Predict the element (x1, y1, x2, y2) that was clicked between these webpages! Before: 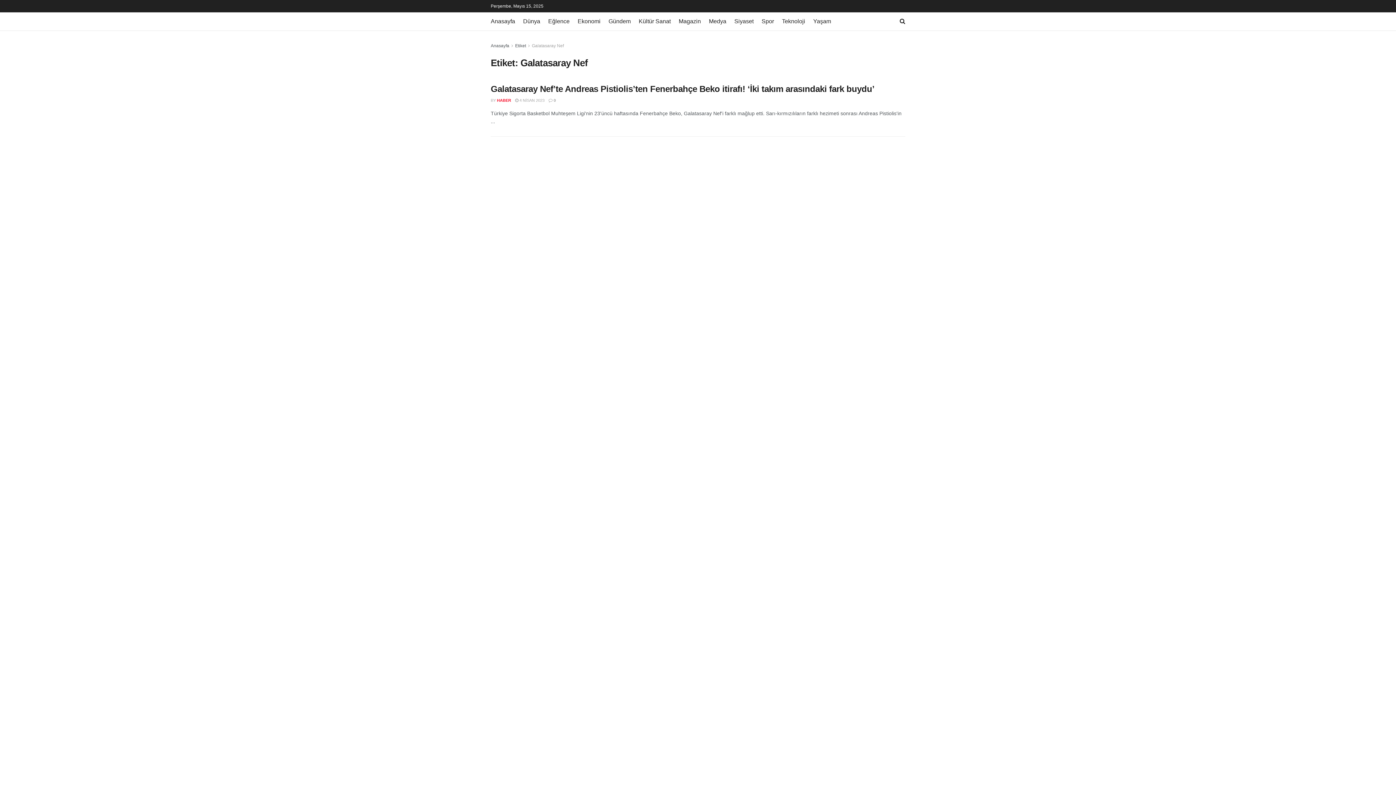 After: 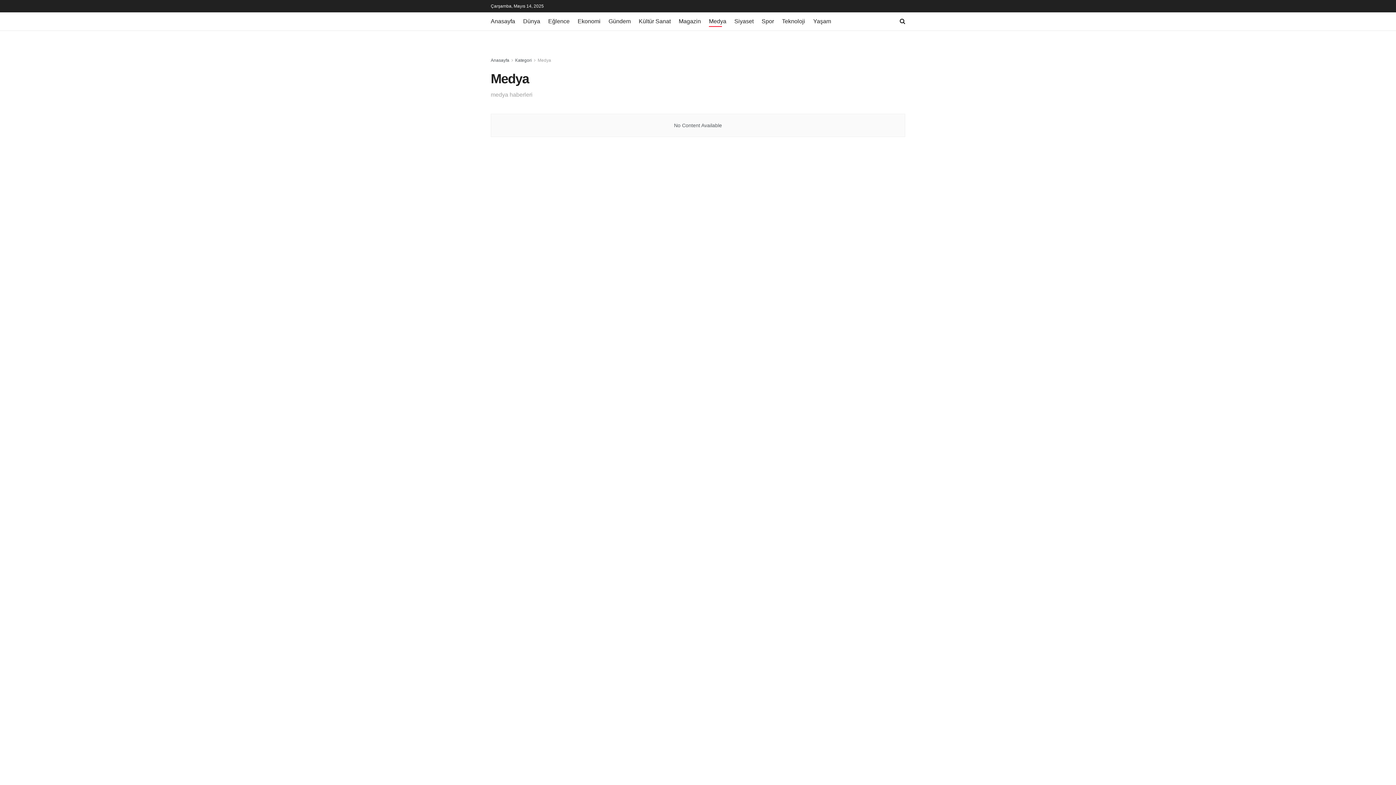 Action: label: Medya bbox: (709, 16, 726, 26)